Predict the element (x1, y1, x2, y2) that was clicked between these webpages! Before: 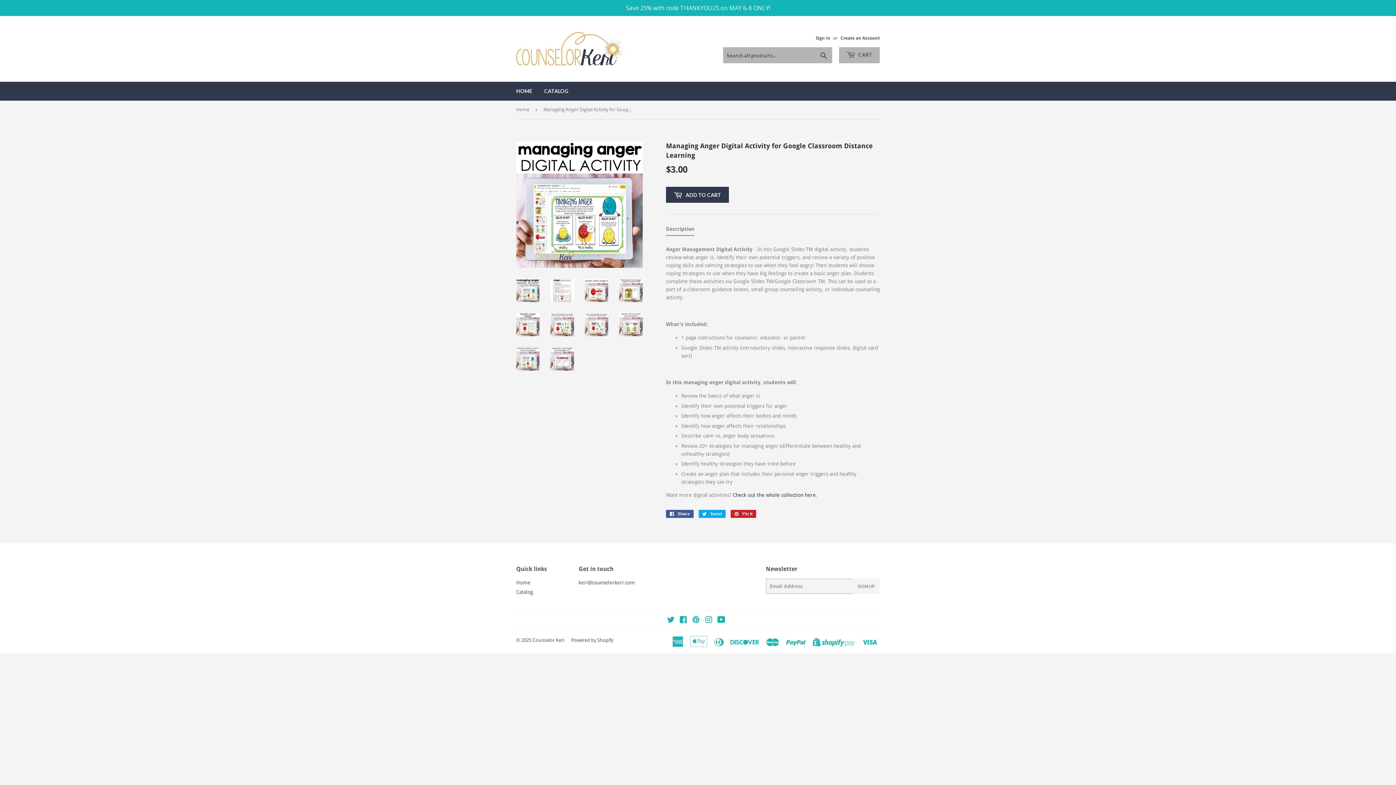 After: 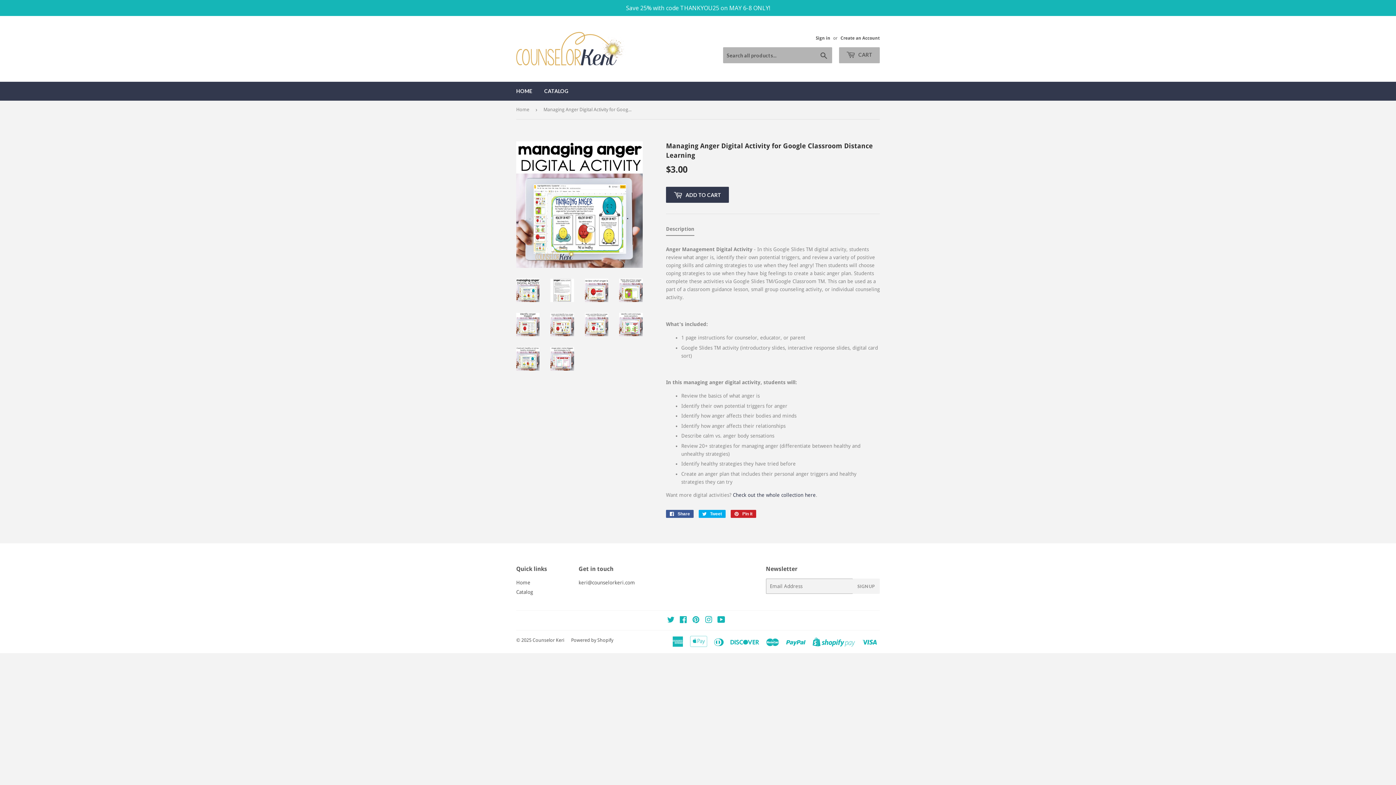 Action: bbox: (516, 278, 539, 302)